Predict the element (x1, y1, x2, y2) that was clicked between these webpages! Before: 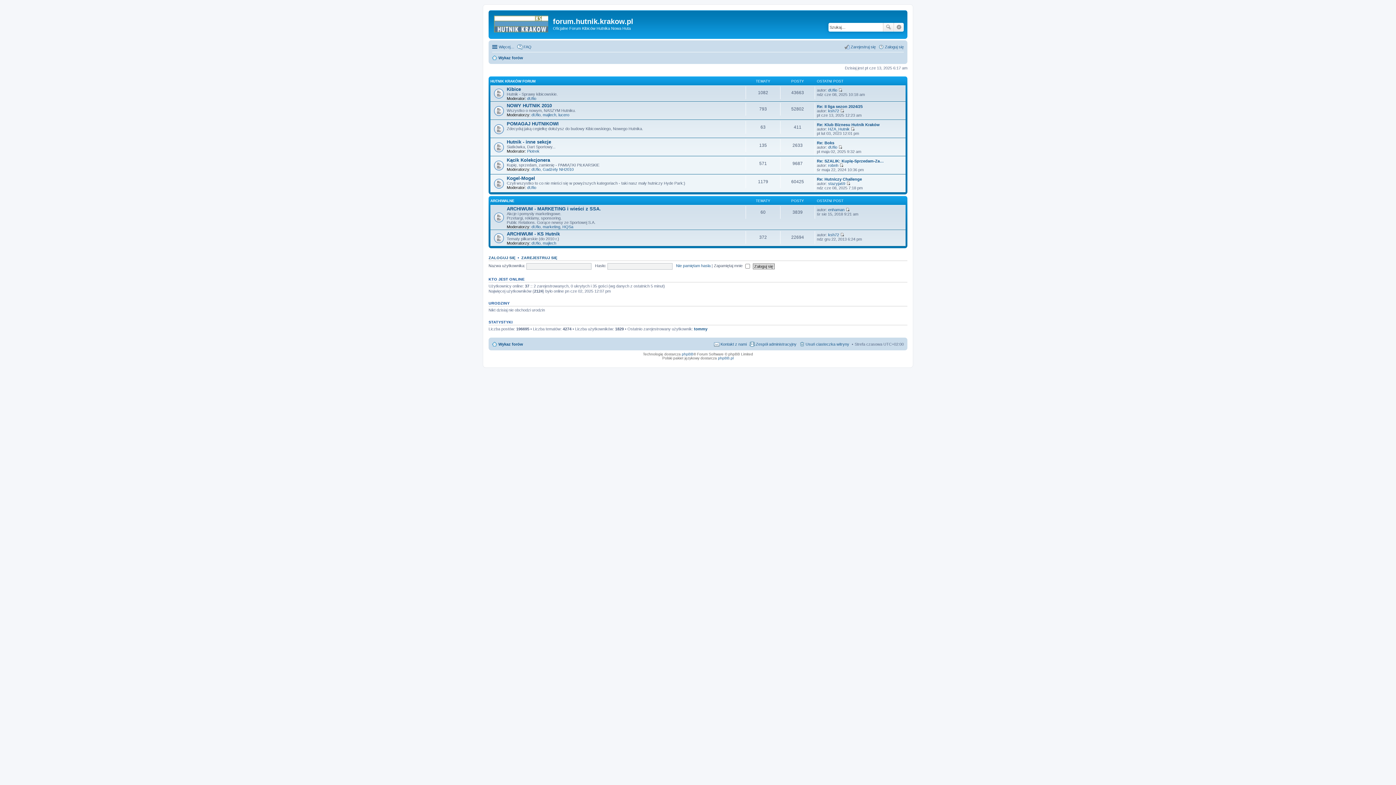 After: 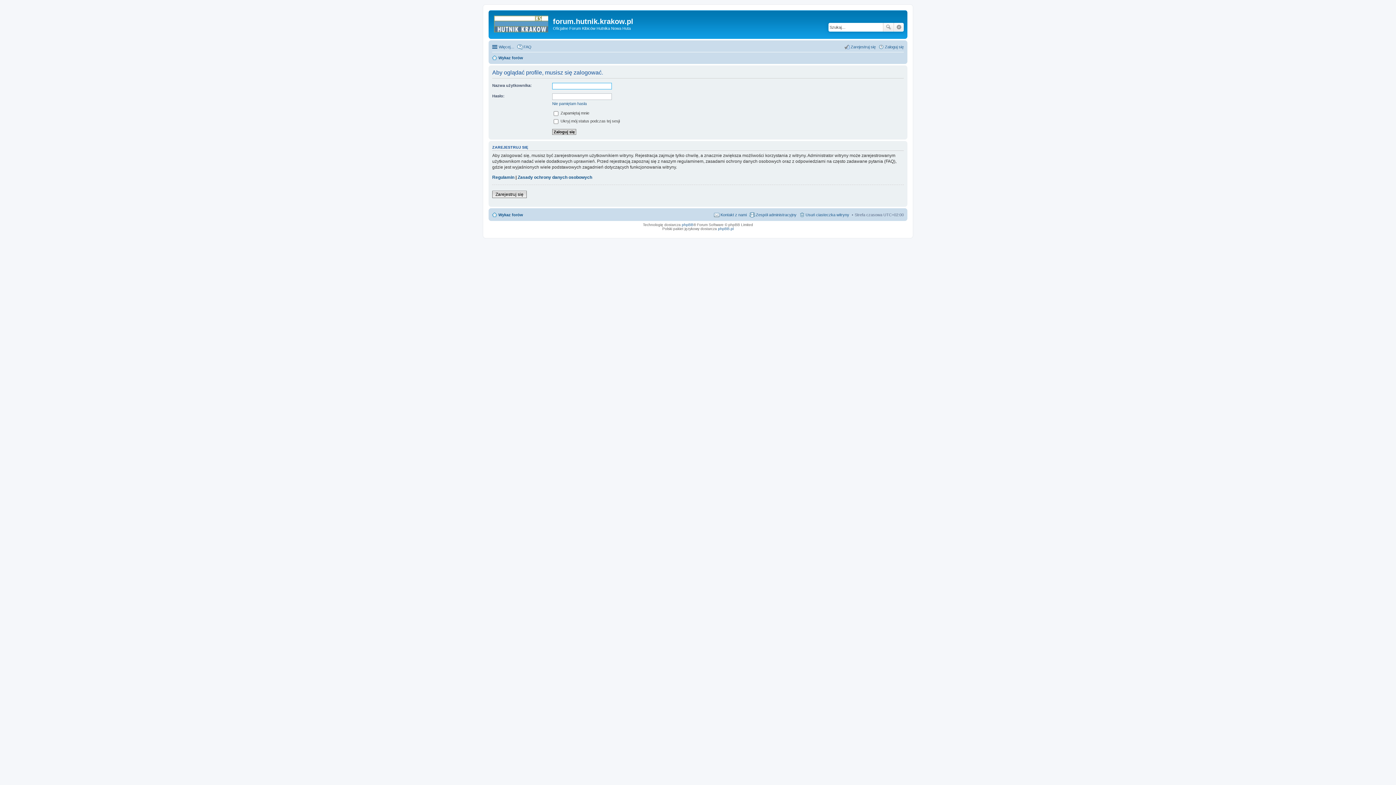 Action: label: dUfio bbox: (531, 167, 540, 171)